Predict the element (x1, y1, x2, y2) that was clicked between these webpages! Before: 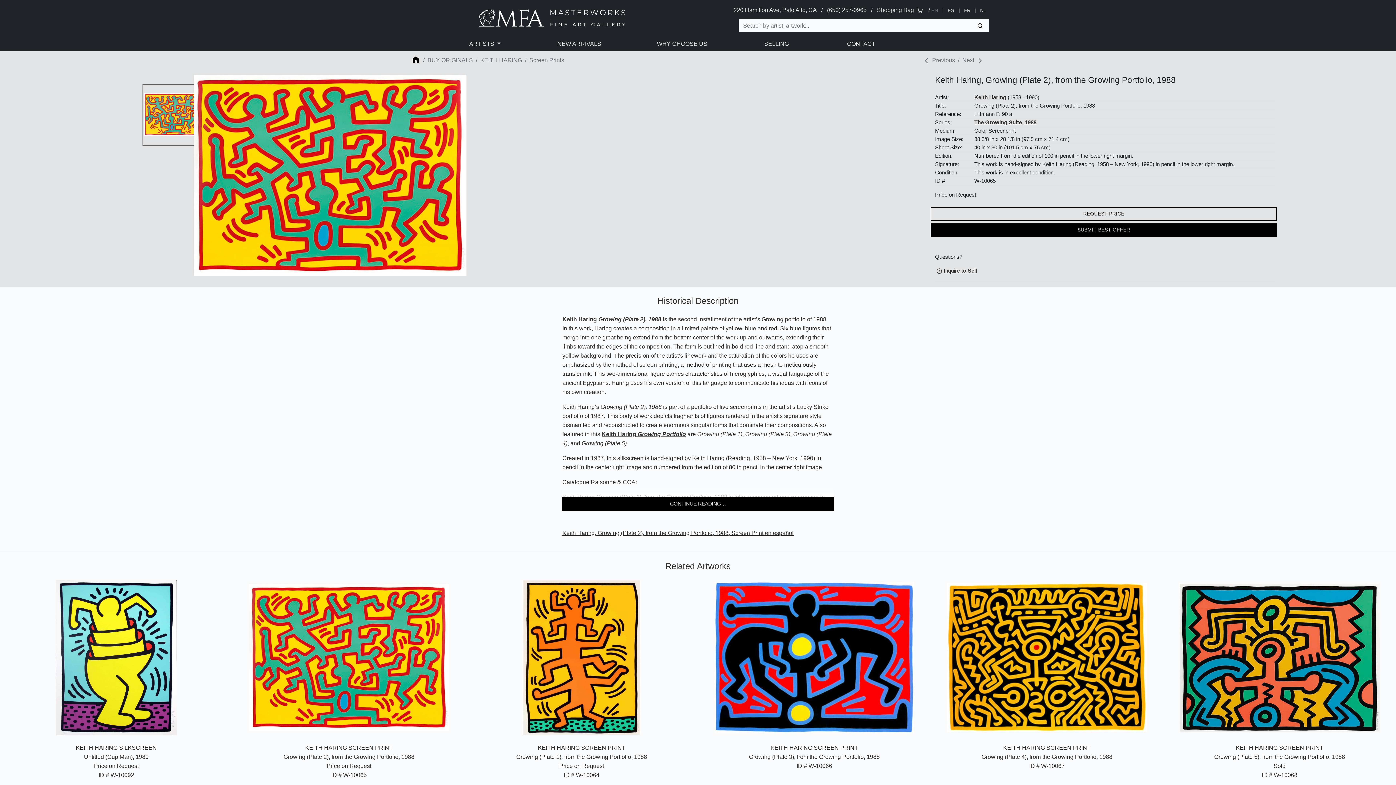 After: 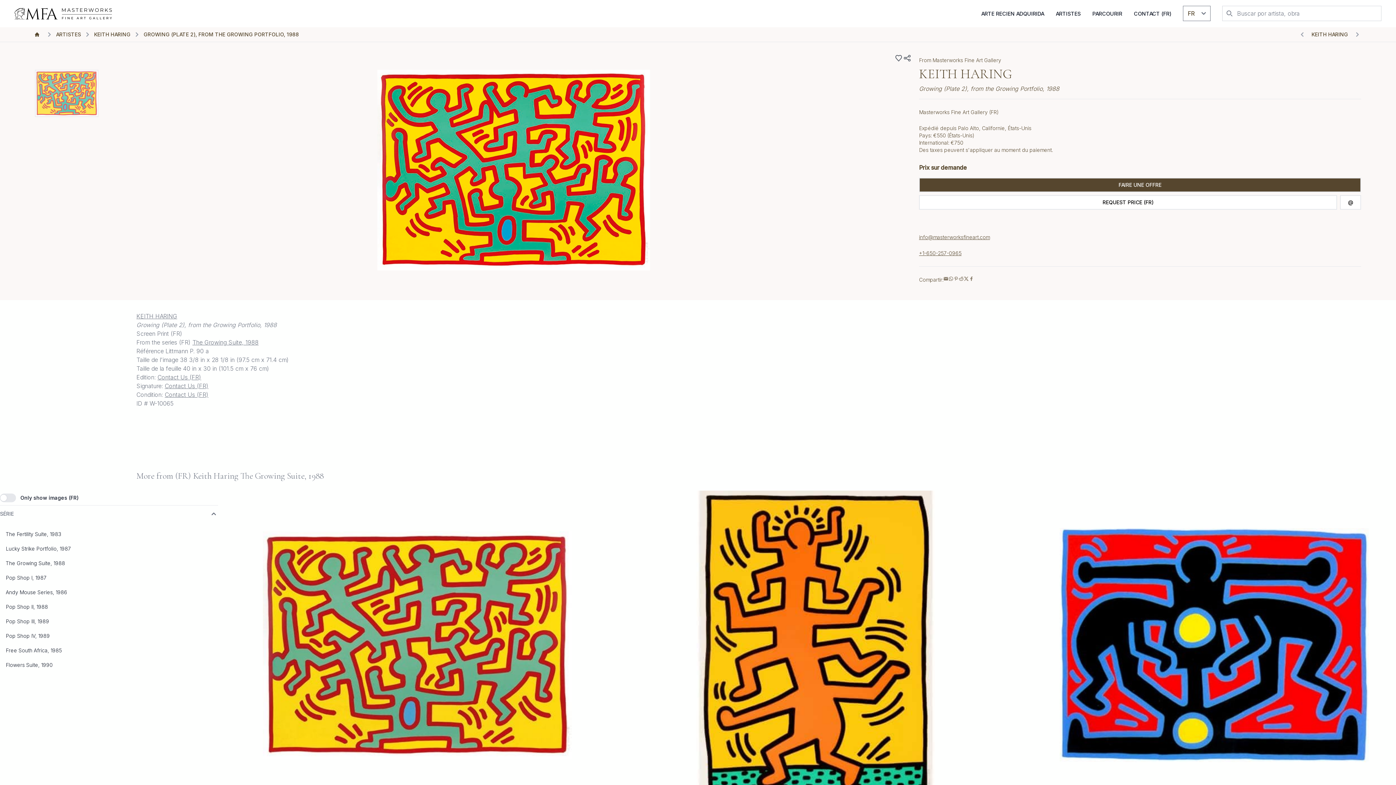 Action: bbox: (964, 7, 970, 13) label: FR